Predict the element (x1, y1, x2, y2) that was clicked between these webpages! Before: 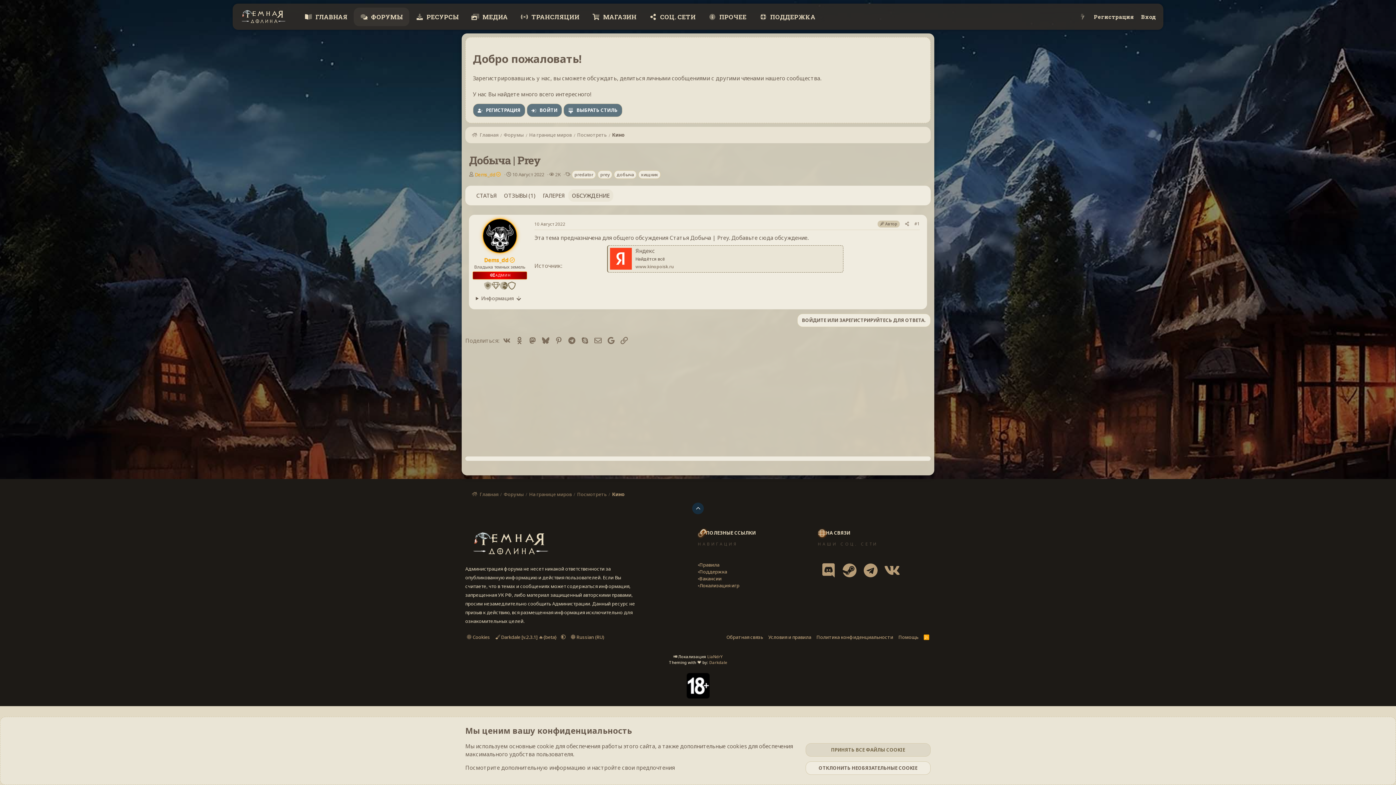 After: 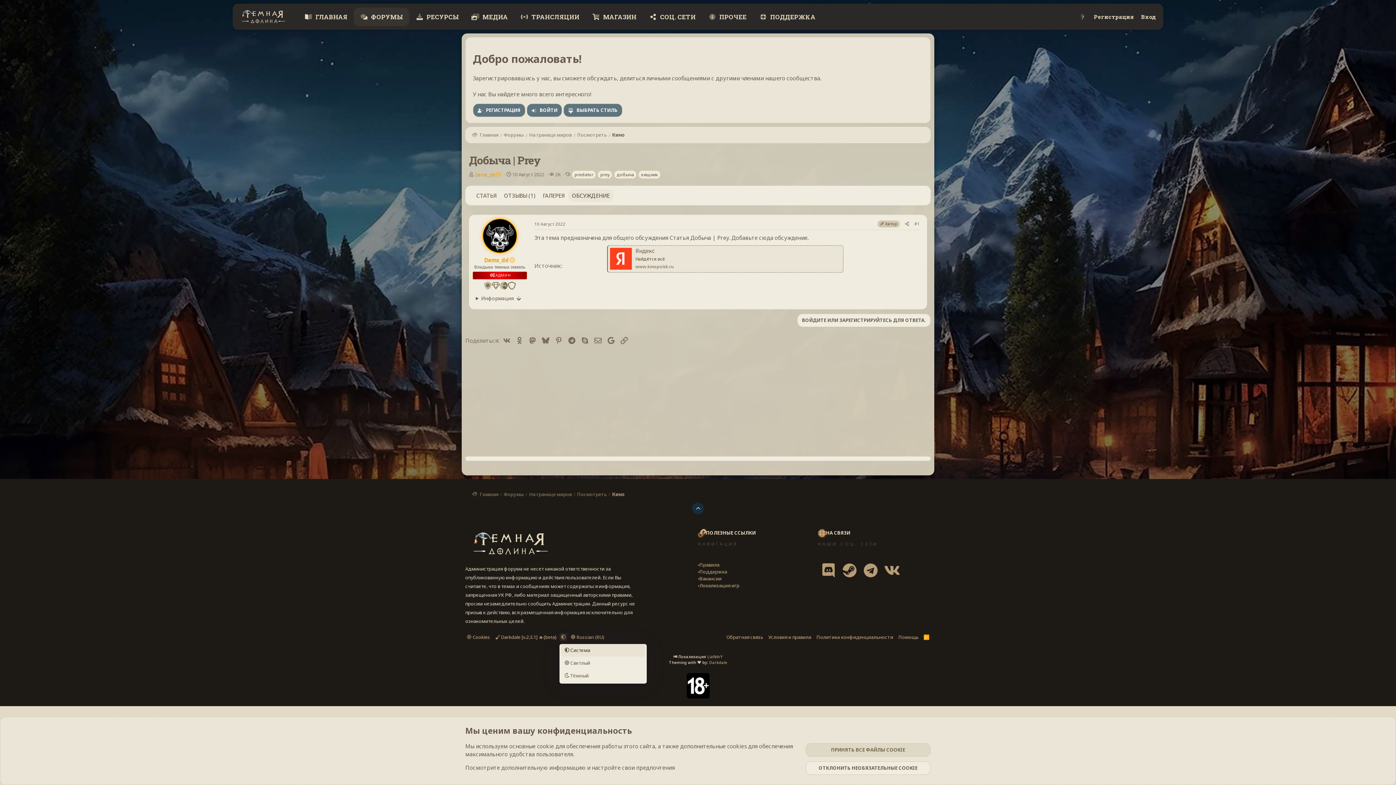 Action: bbox: (559, 633, 567, 641)